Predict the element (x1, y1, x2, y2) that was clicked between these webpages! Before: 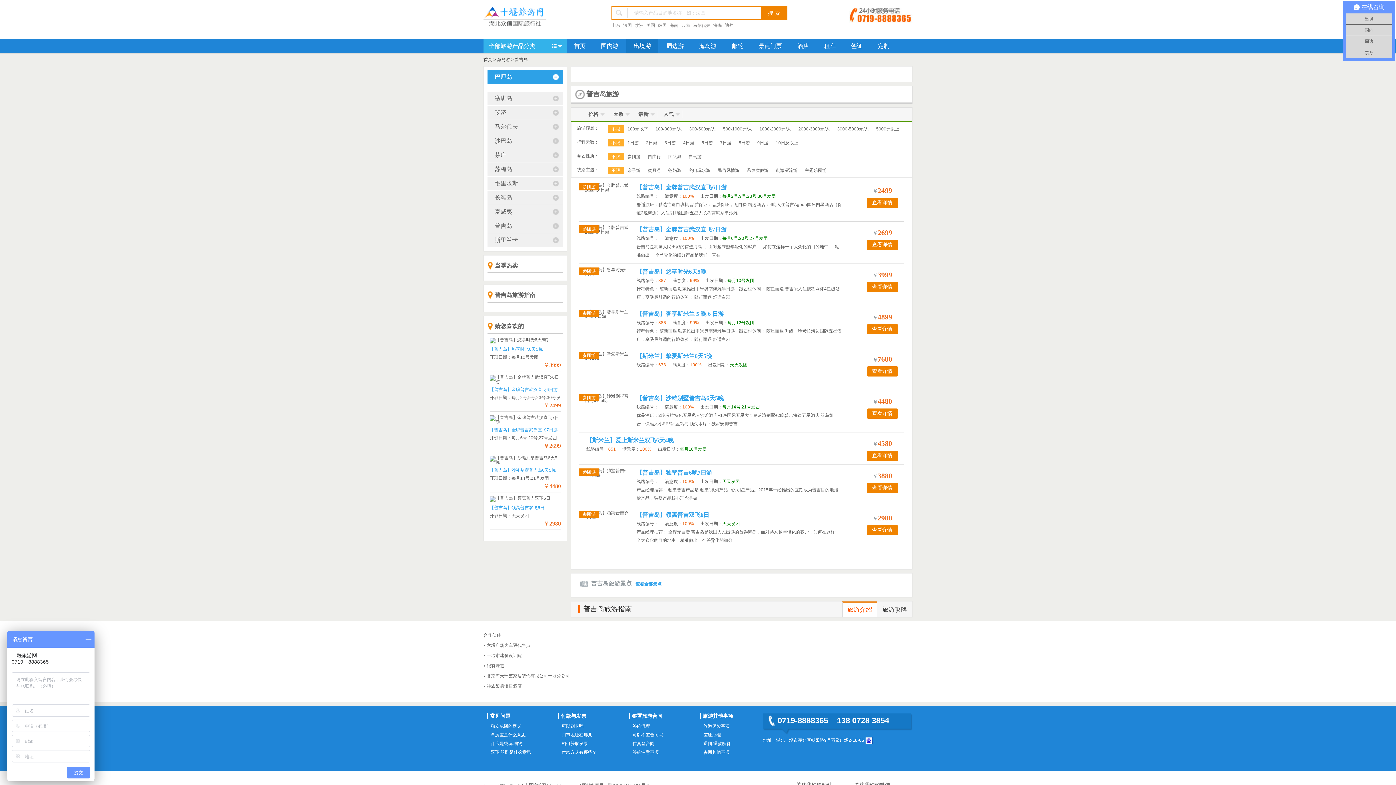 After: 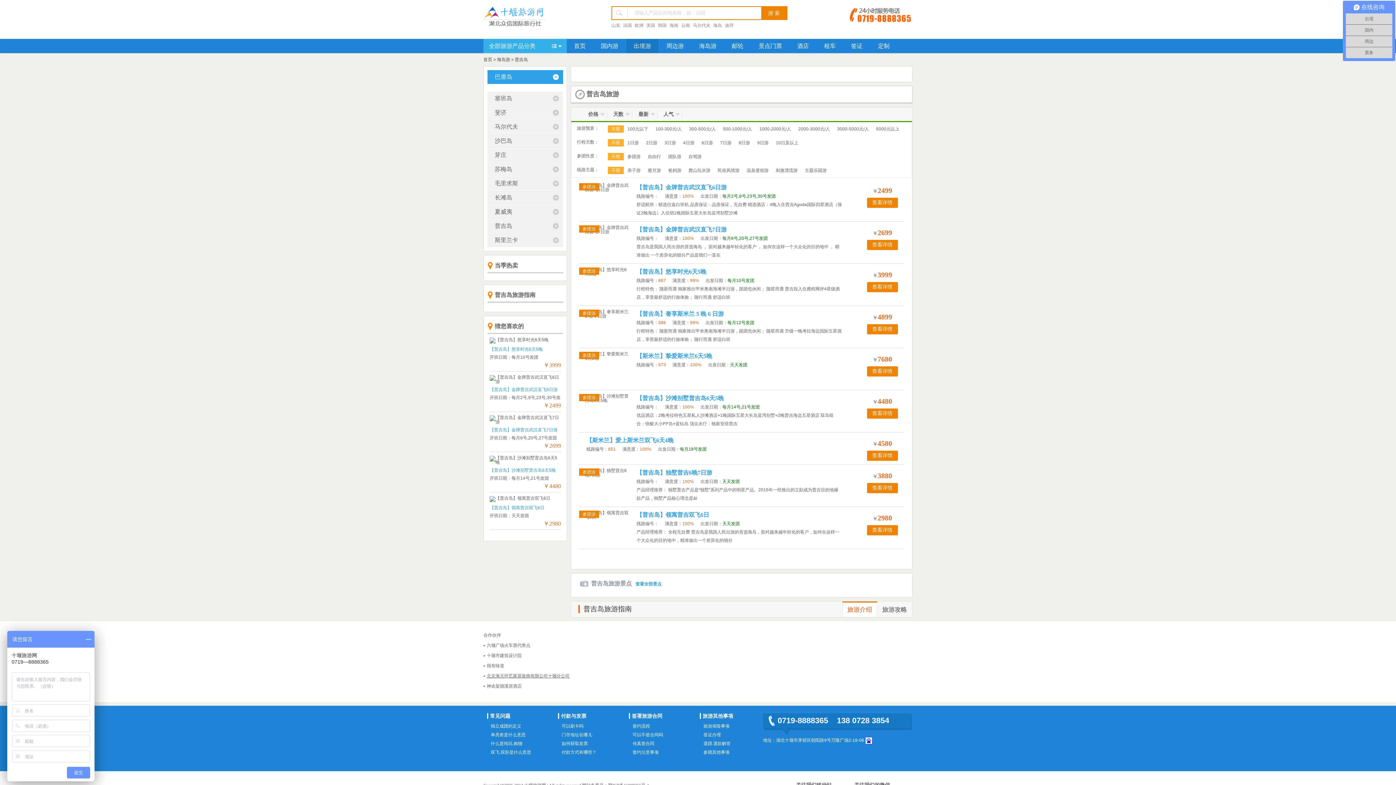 Action: bbox: (486, 673, 569, 678) label: 北京海天环艺家居装饰有限公司十堰分公司